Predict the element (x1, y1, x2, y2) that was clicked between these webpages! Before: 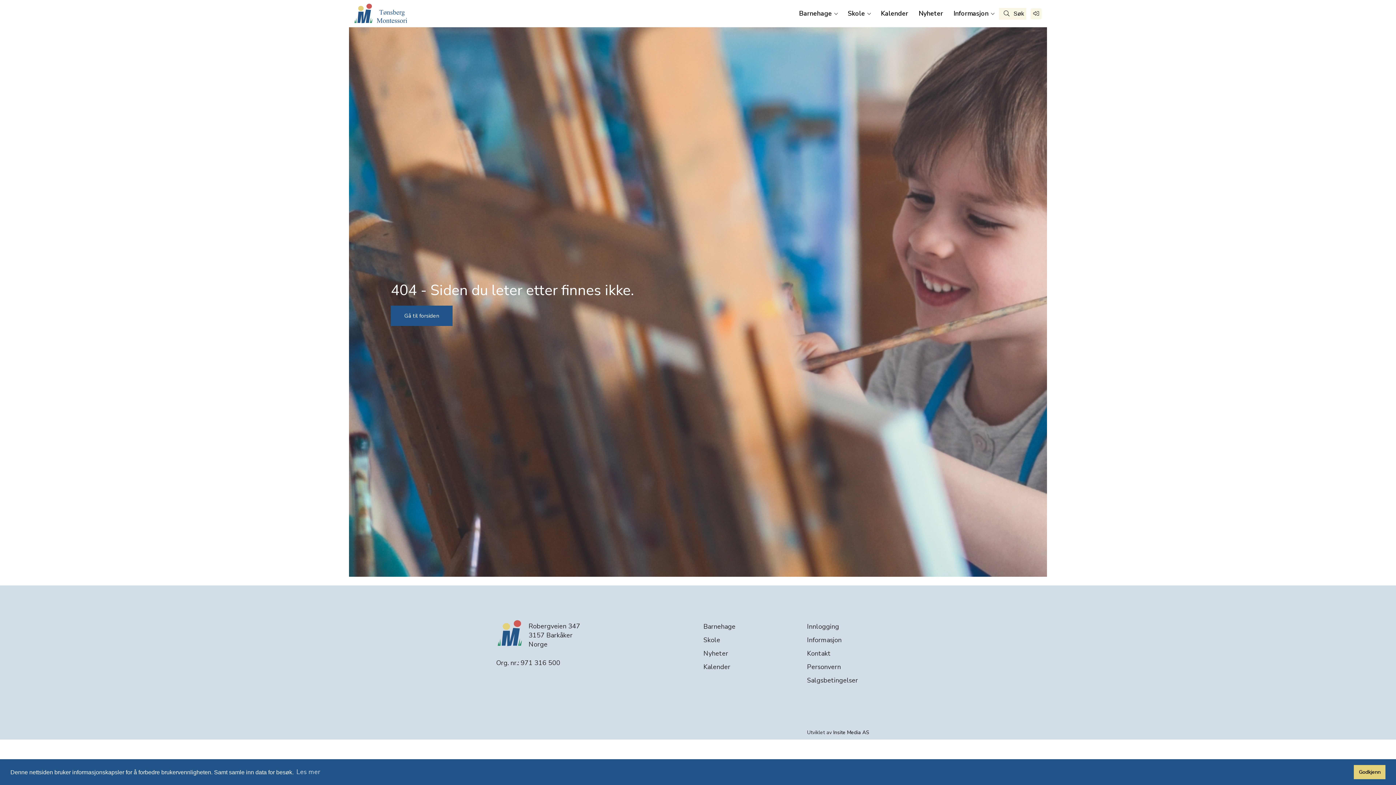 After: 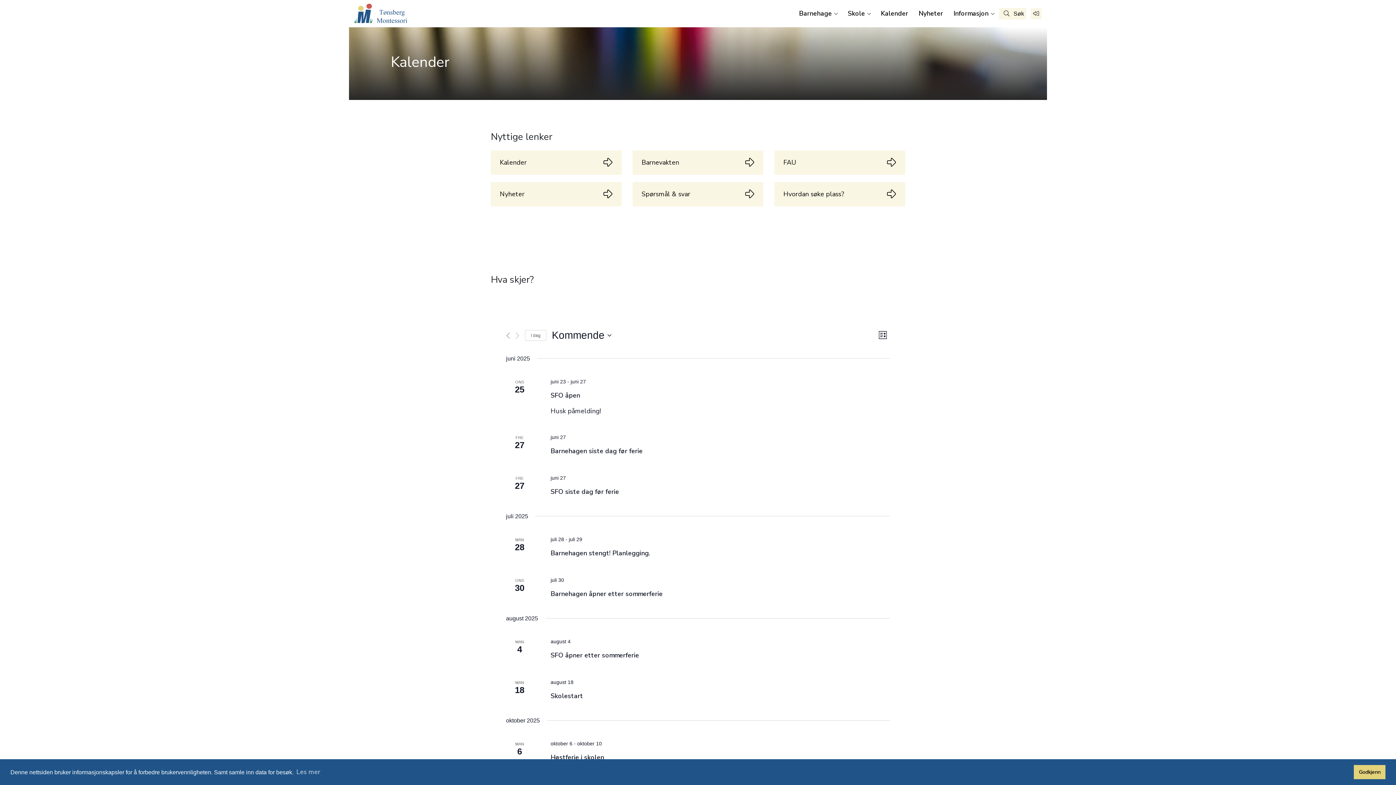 Action: bbox: (703, 662, 730, 671) label: Kalender